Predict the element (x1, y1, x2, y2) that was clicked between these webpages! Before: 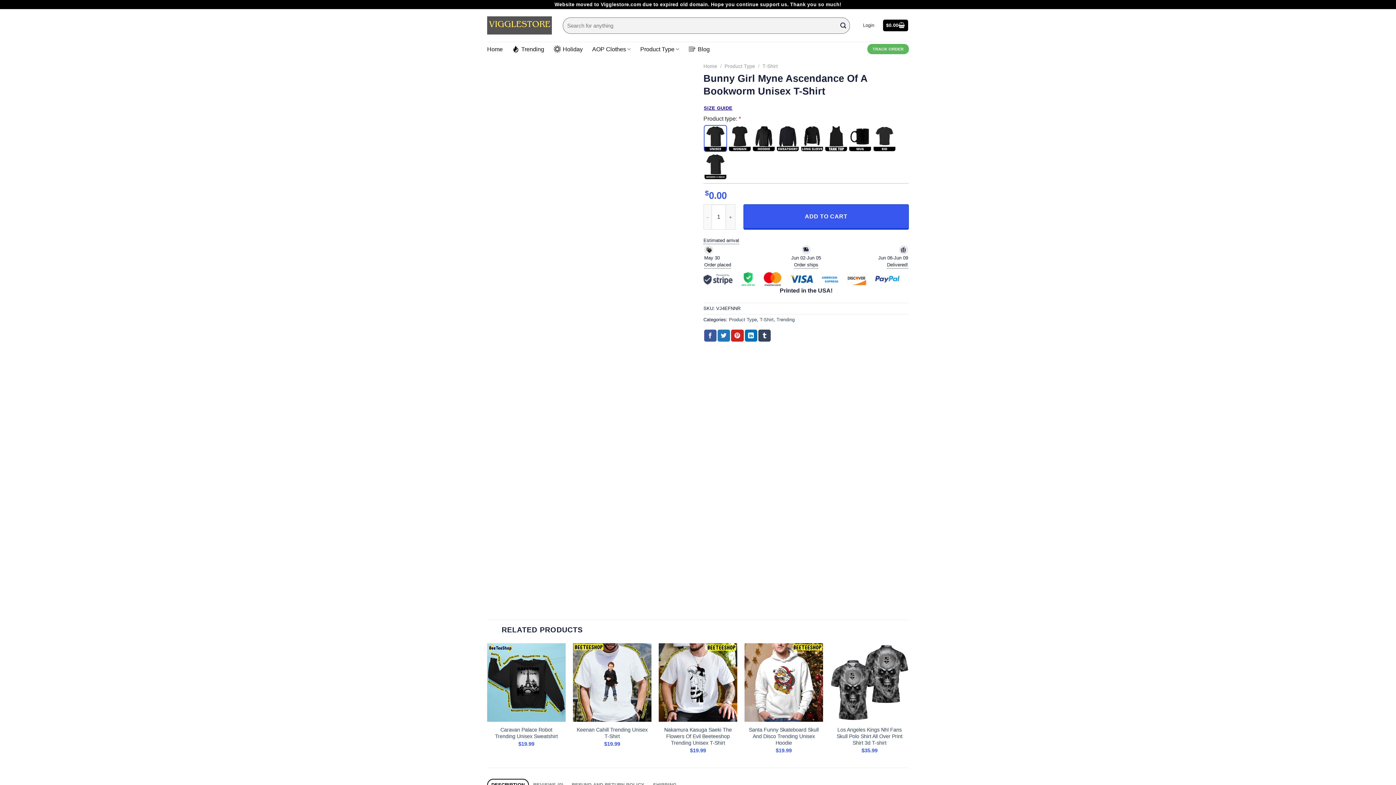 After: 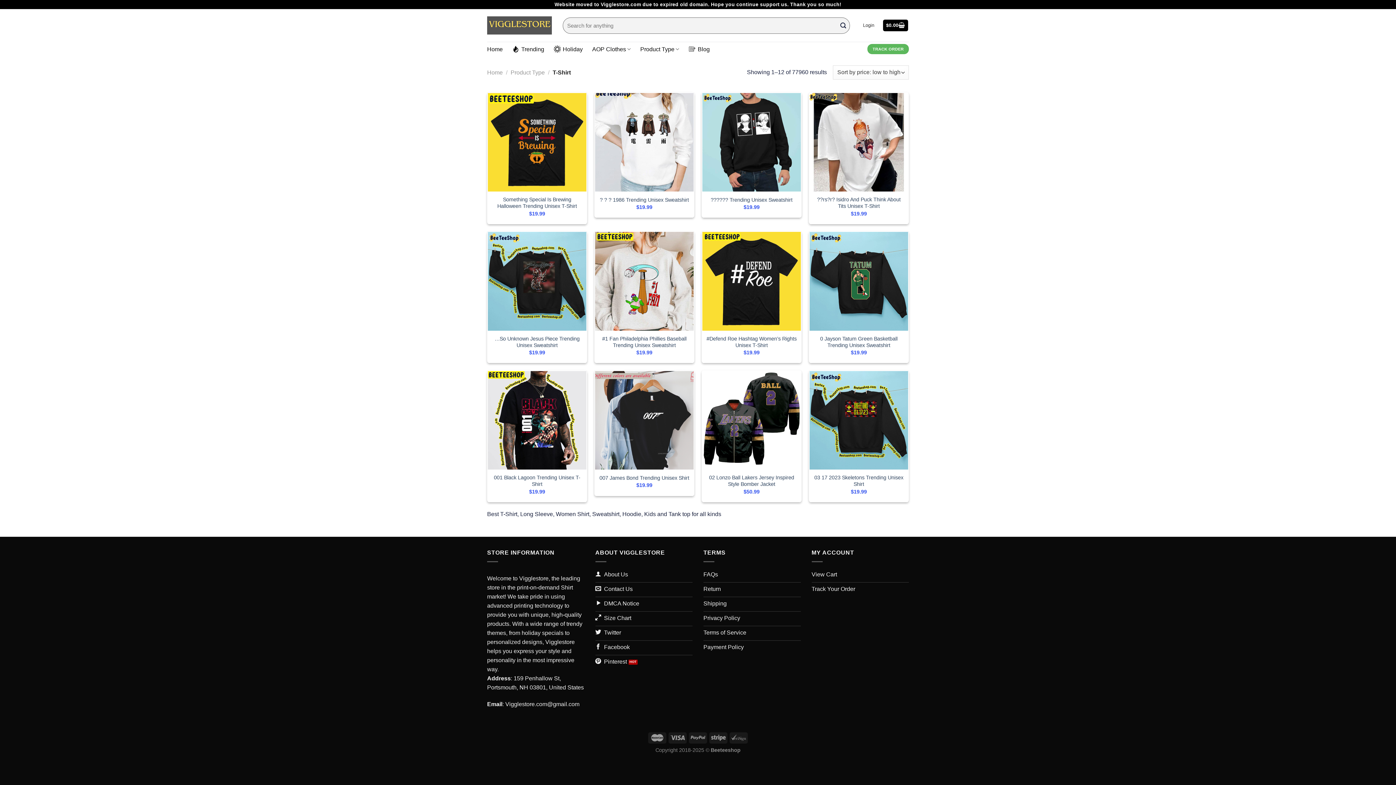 Action: label: T-Shirt bbox: (762, 63, 777, 69)